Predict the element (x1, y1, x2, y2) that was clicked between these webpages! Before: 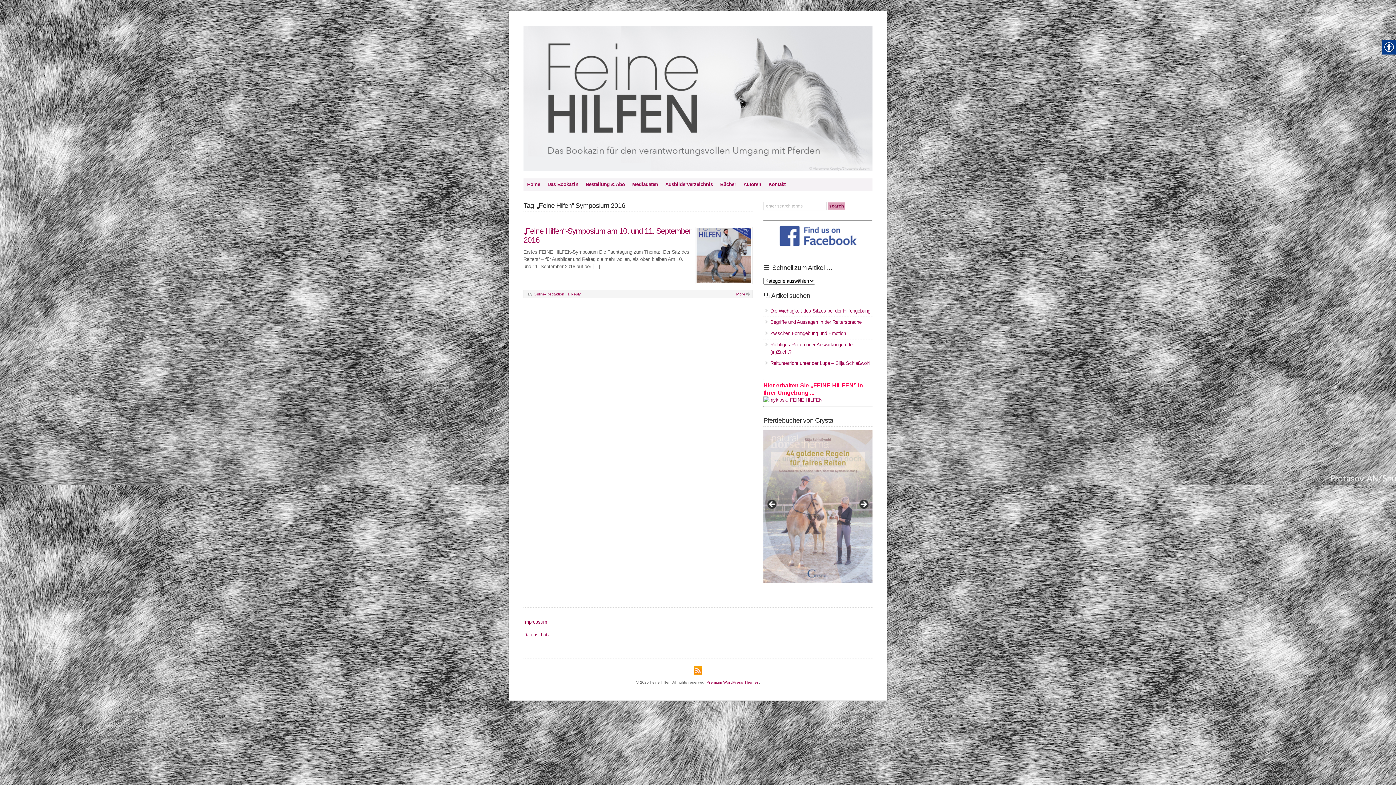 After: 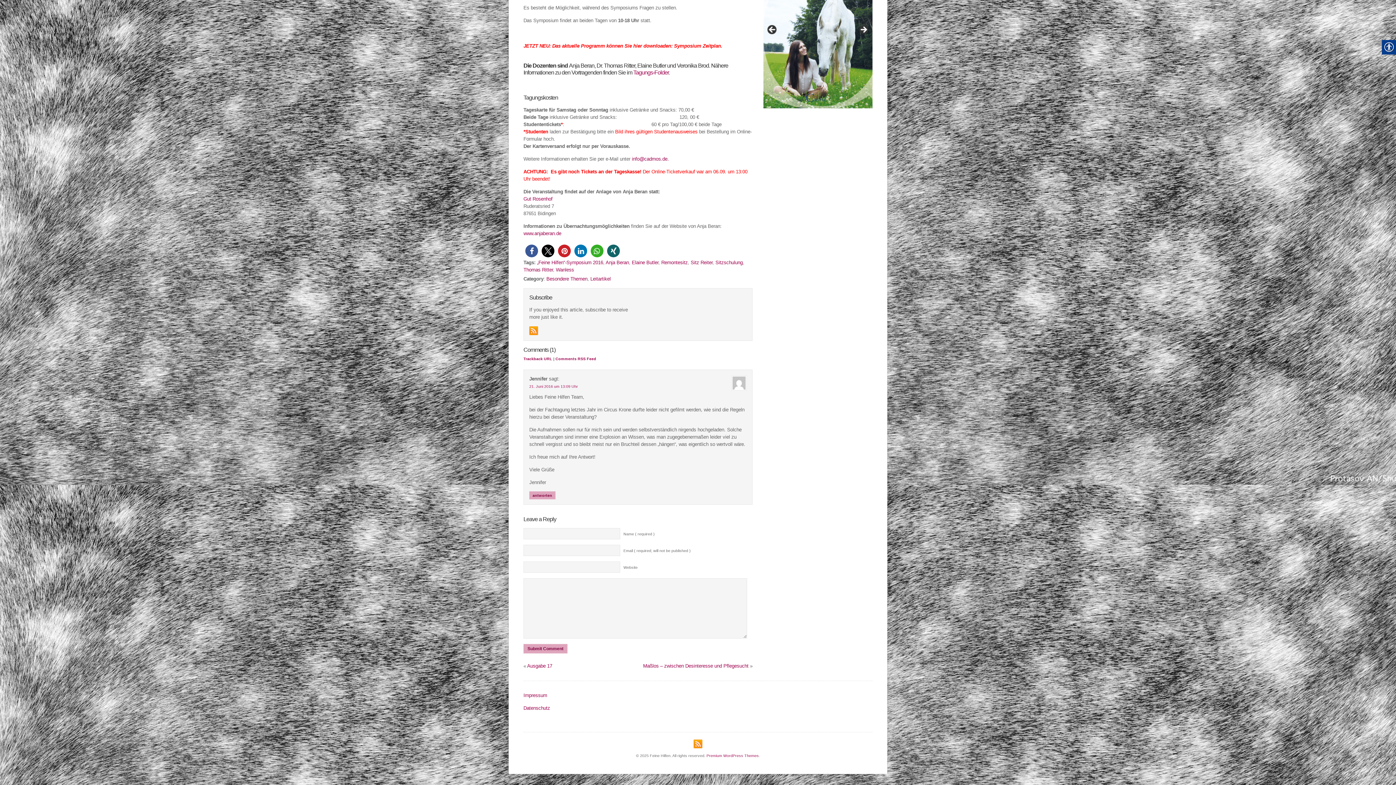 Action: label: 1 Reply bbox: (567, 292, 581, 296)